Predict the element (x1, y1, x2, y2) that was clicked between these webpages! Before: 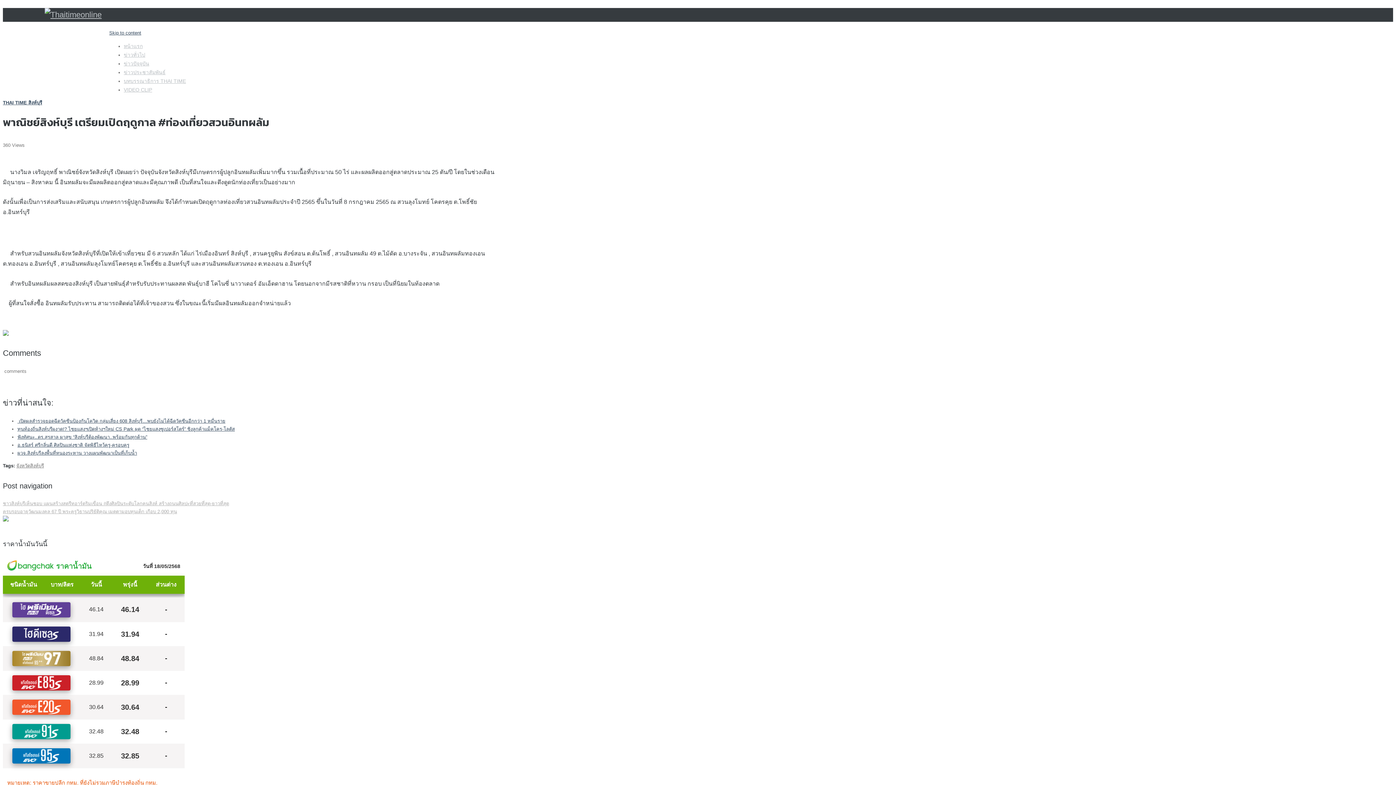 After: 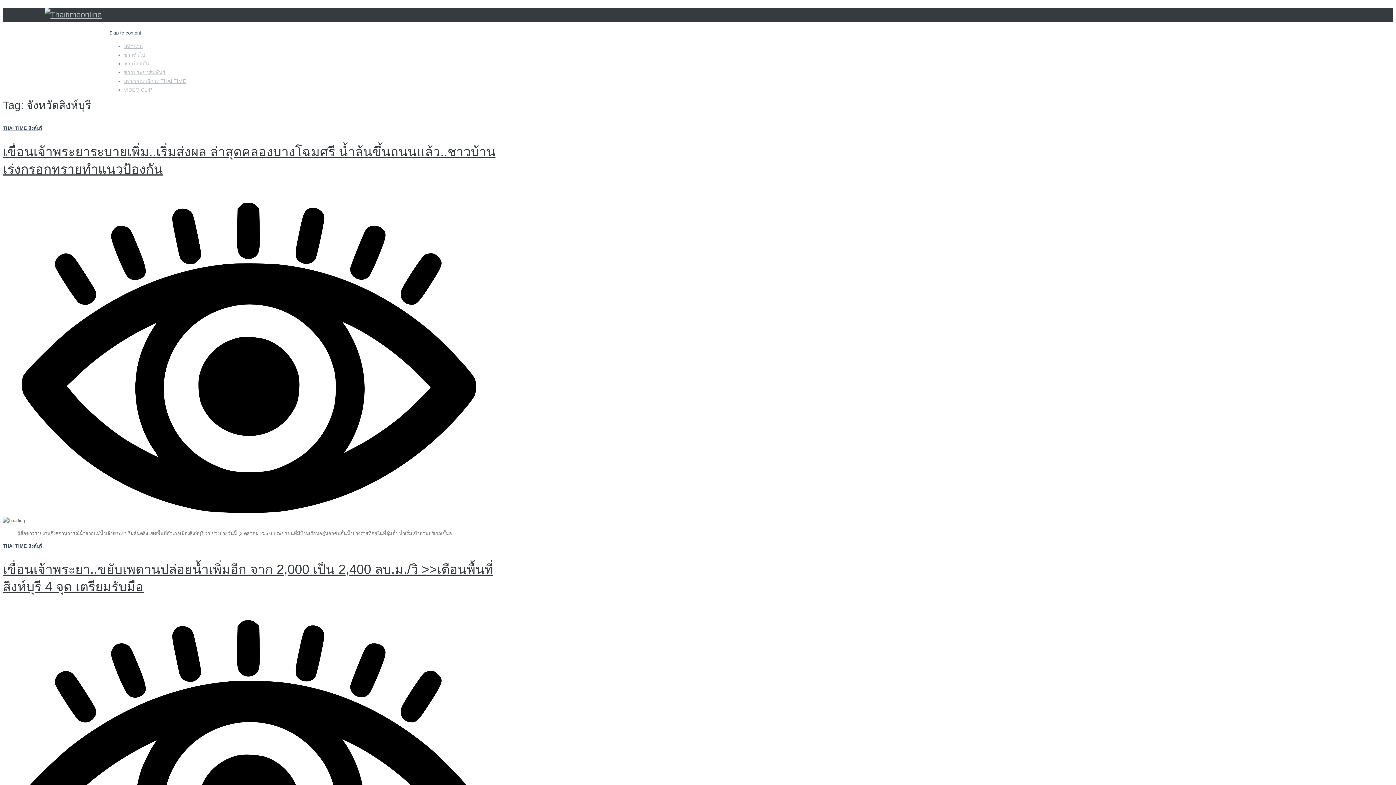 Action: label: จังหวัดสิงห์บุรี bbox: (16, 463, 44, 468)